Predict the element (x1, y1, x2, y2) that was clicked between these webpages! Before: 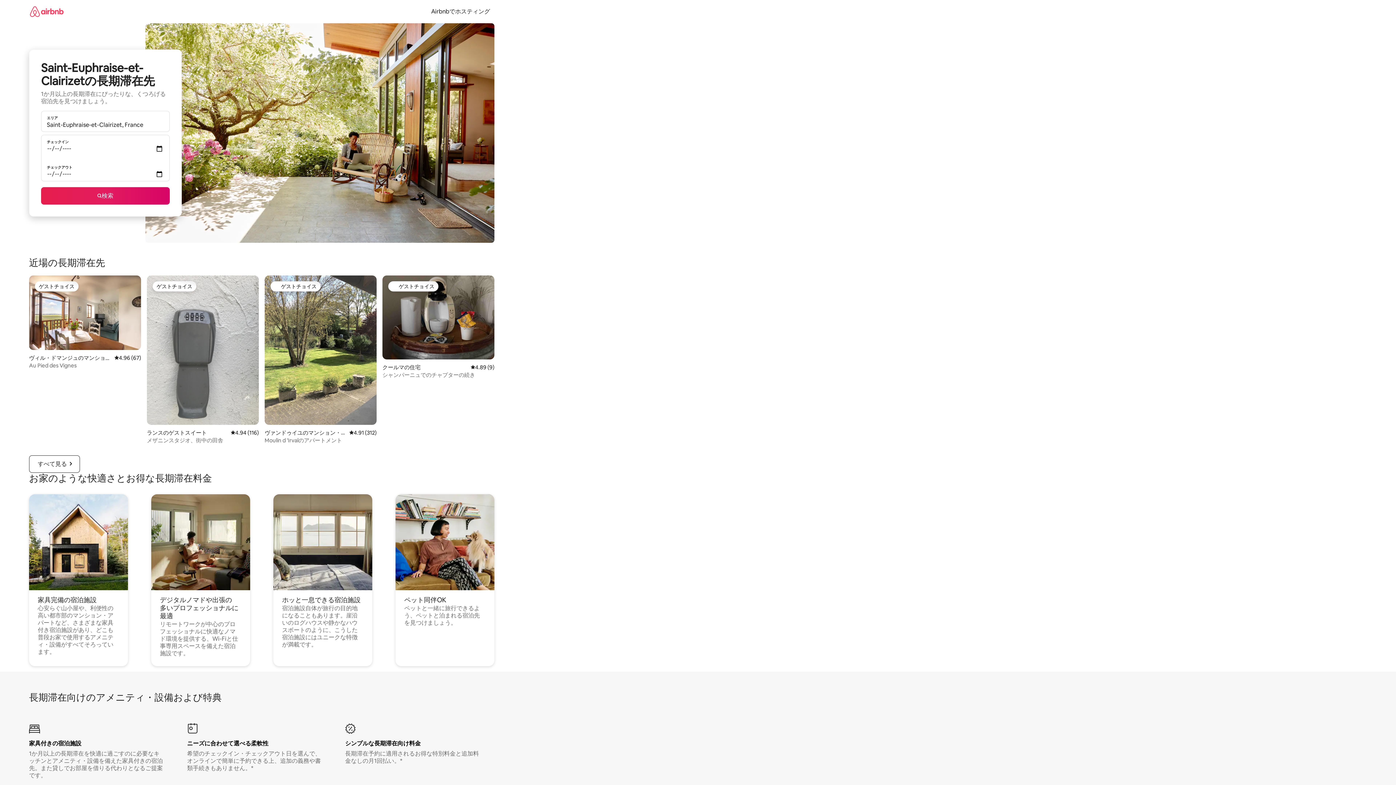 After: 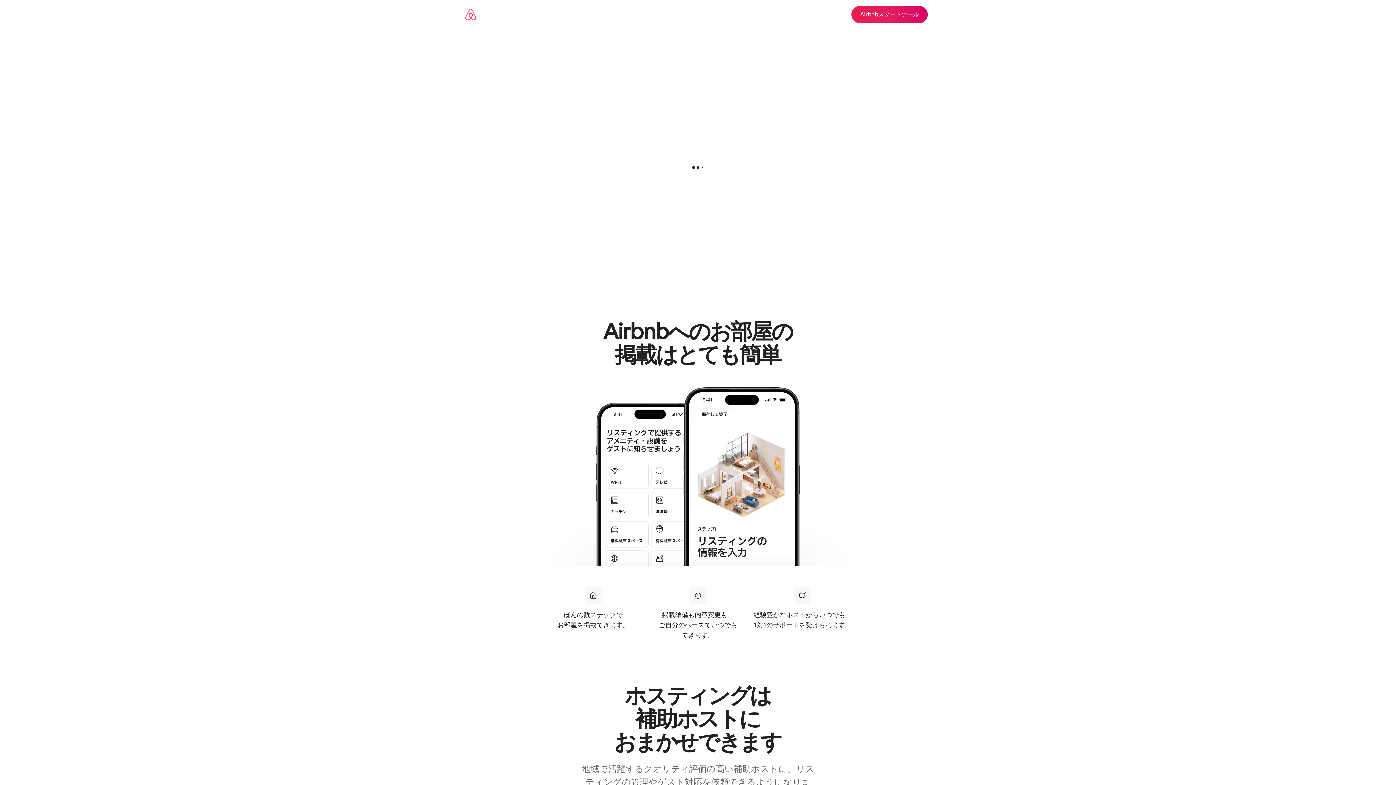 Action: label: Airbnbでホスティング bbox: (426, 7, 494, 15)